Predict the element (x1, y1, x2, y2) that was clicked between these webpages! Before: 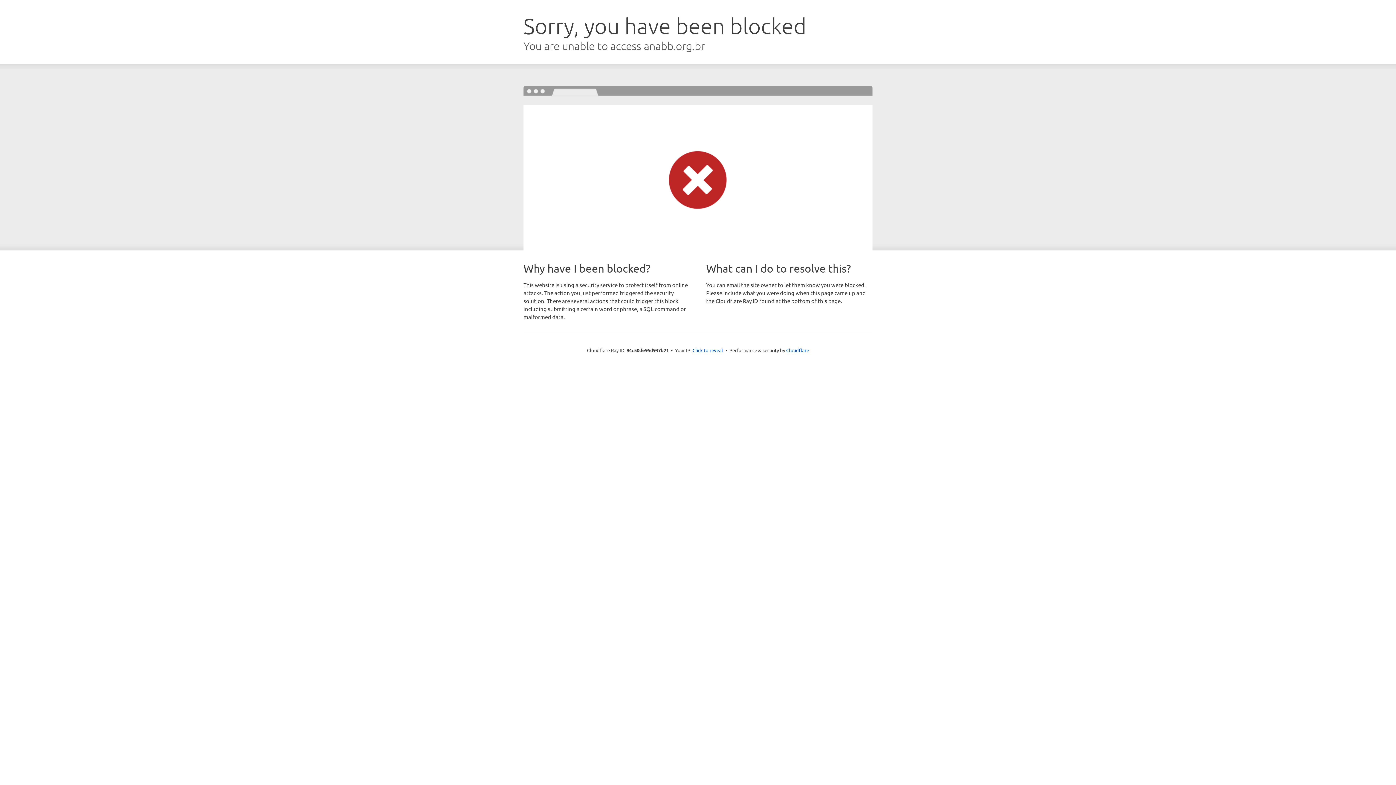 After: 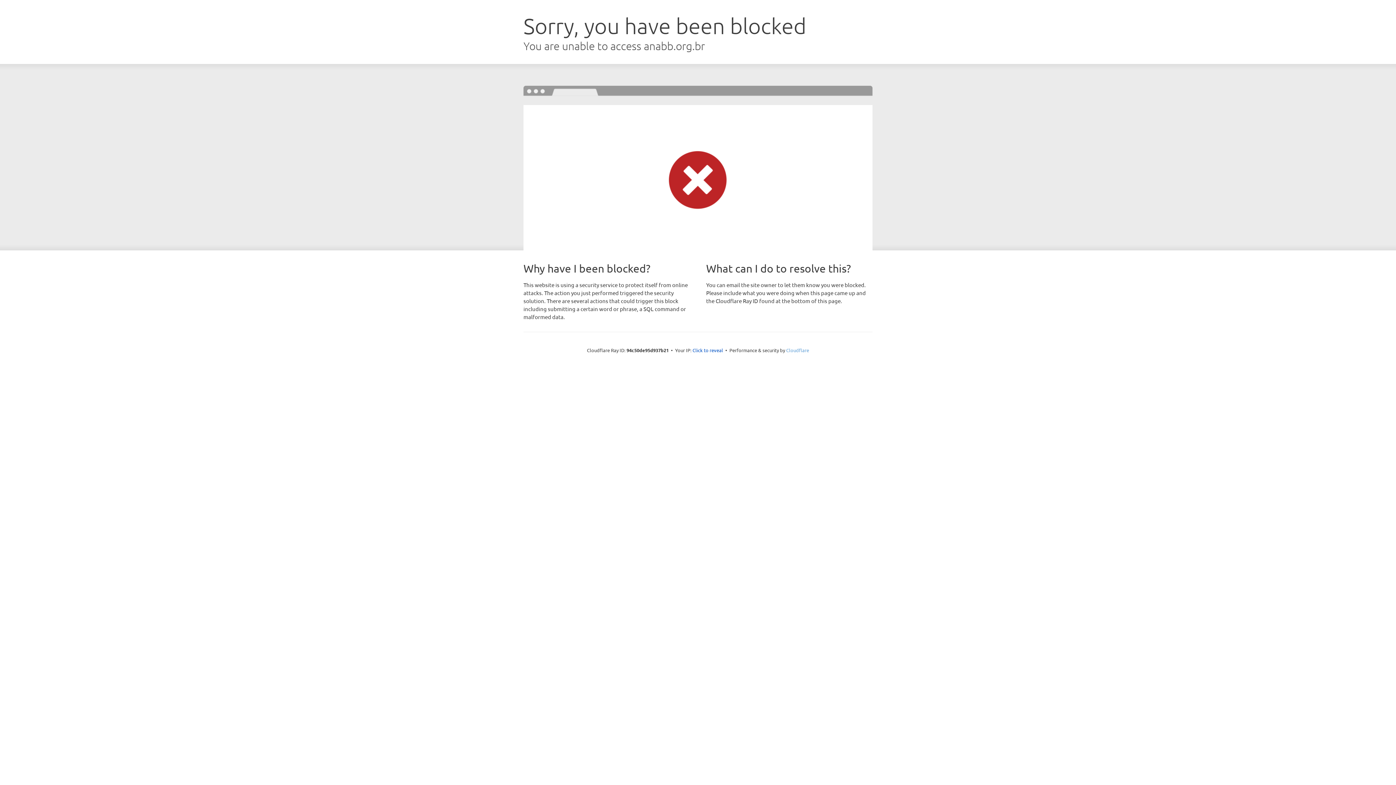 Action: label: Cloudflare bbox: (786, 347, 809, 353)